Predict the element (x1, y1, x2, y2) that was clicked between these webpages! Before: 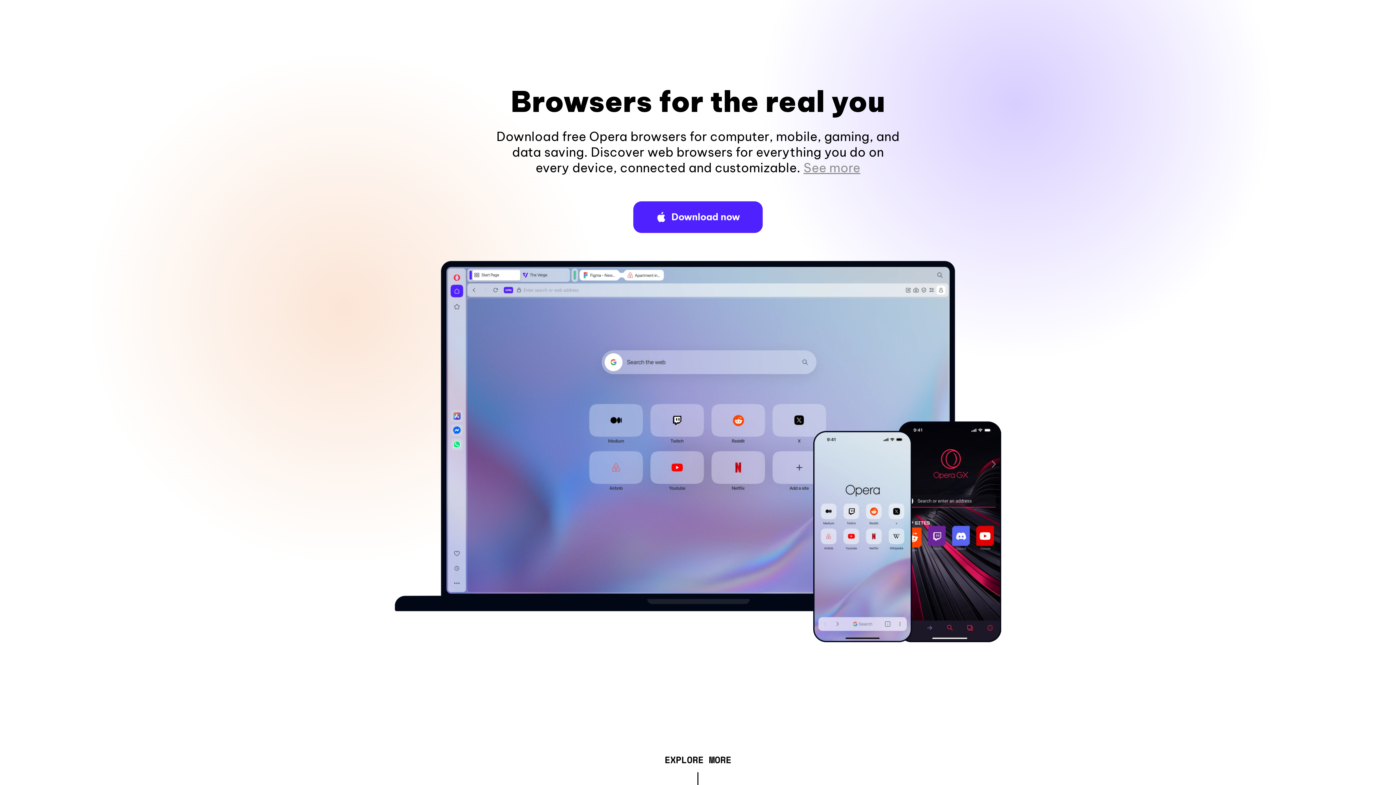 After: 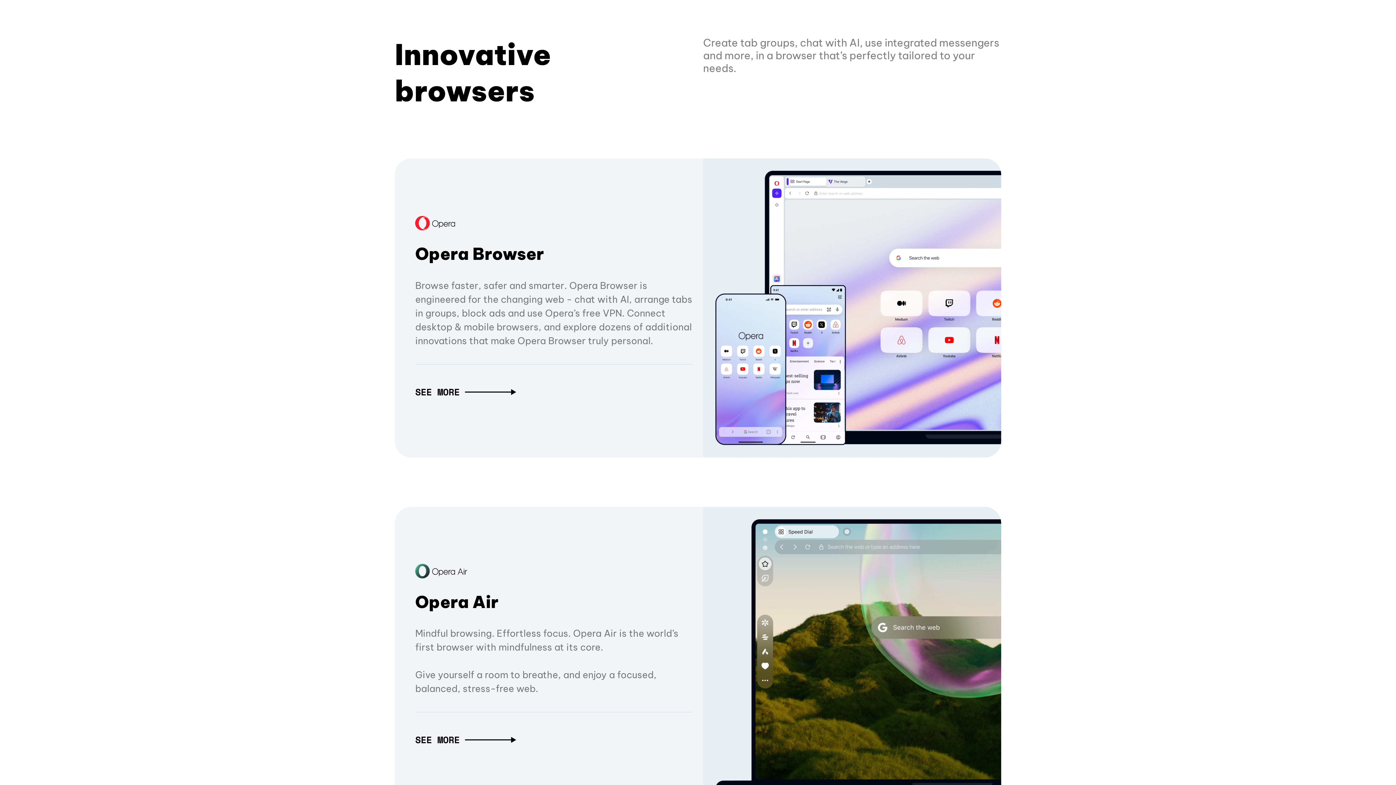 Action: bbox: (664, 757, 731, 765) label: EXPLORE MORE